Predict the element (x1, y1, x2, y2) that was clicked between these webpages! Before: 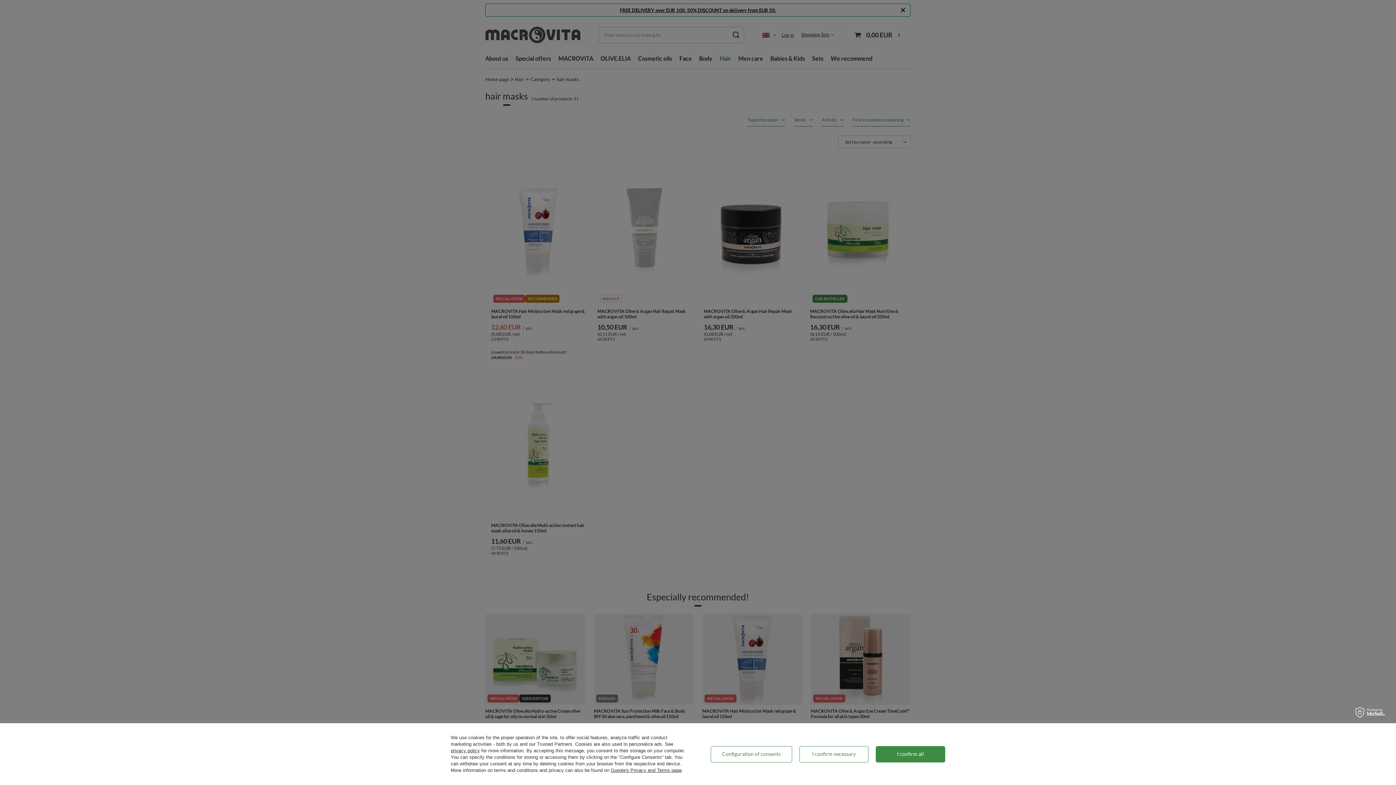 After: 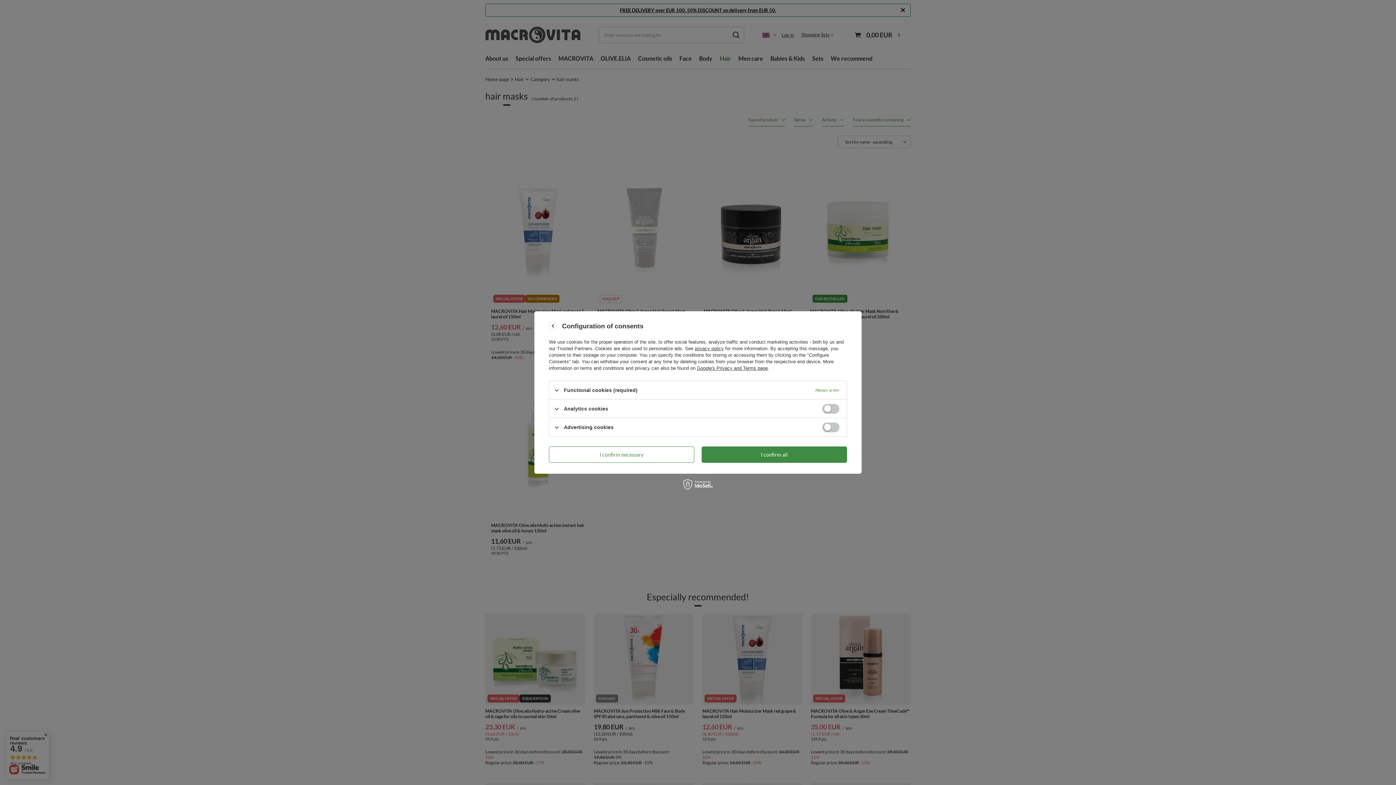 Action: label: Configuration of consents bbox: (710, 746, 792, 762)